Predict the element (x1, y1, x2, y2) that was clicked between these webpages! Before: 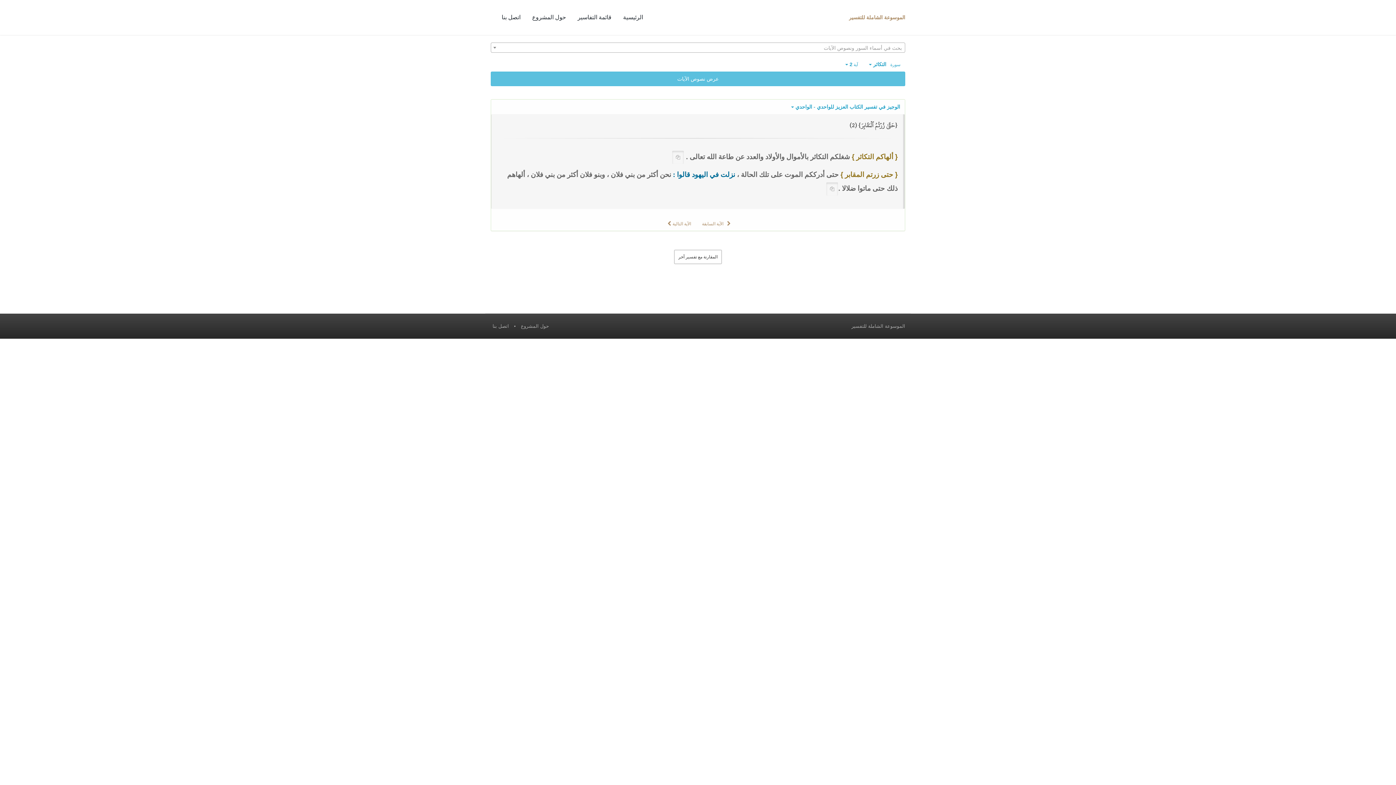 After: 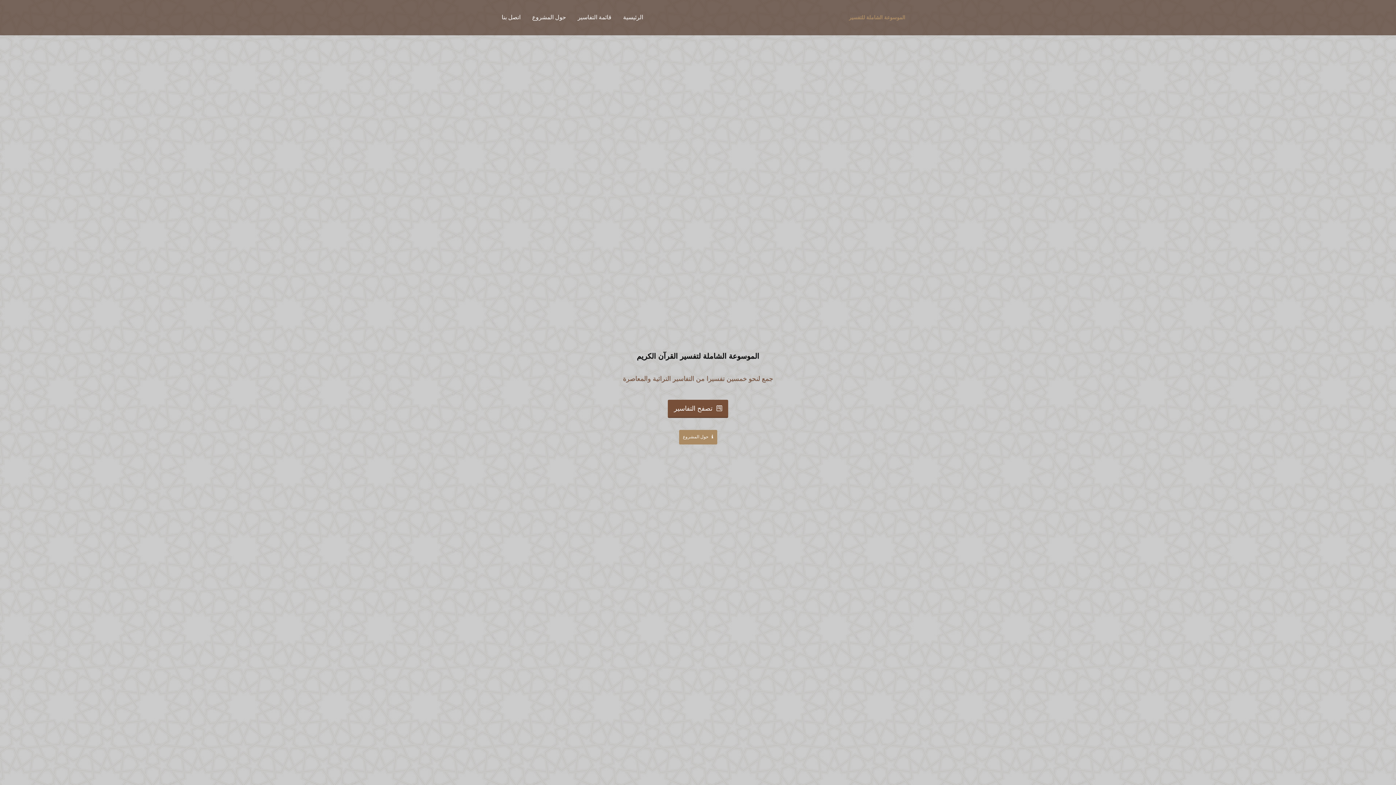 Action: label: الموسوعة الشاملة للتفسير bbox: (851, 323, 905, 329)